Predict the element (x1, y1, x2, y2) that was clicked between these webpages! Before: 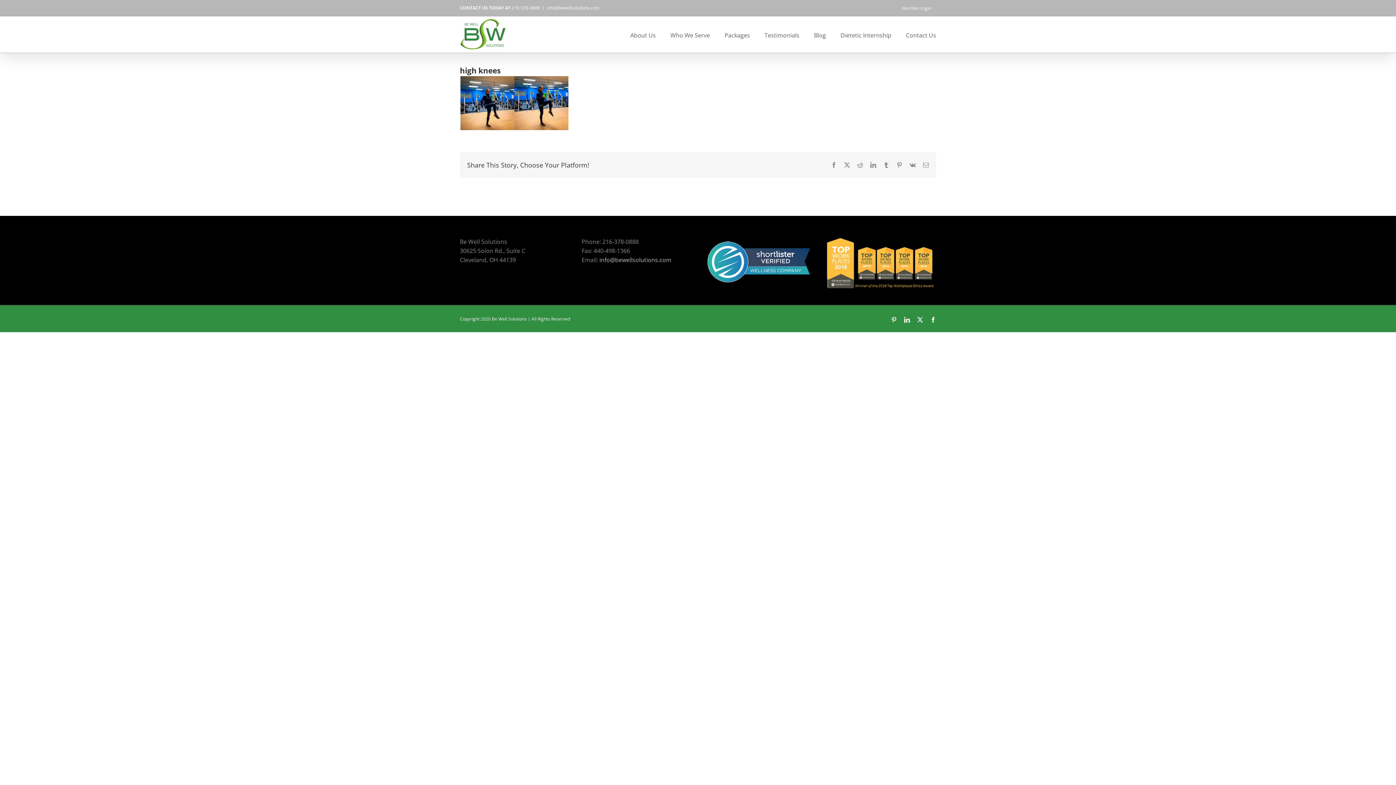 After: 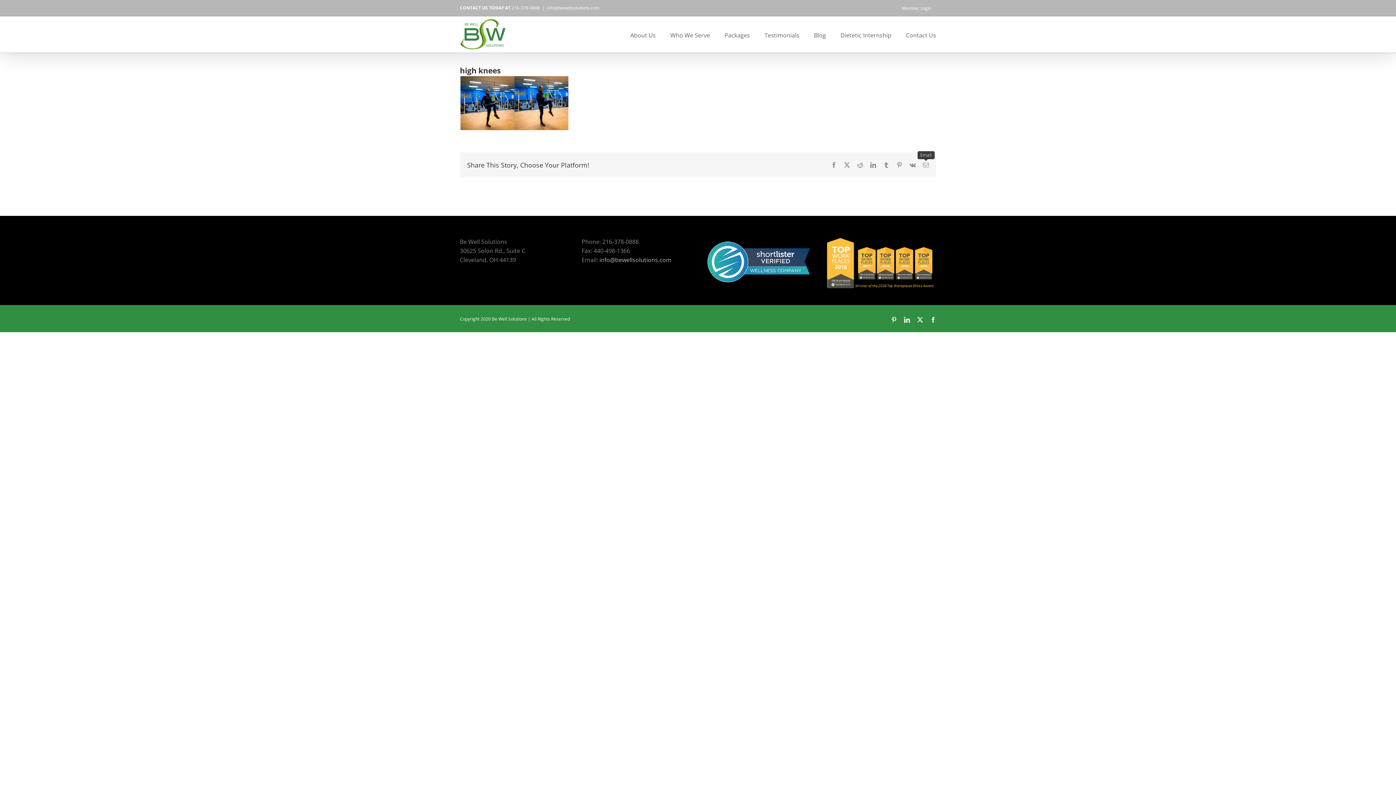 Action: bbox: (923, 162, 929, 168) label: Email